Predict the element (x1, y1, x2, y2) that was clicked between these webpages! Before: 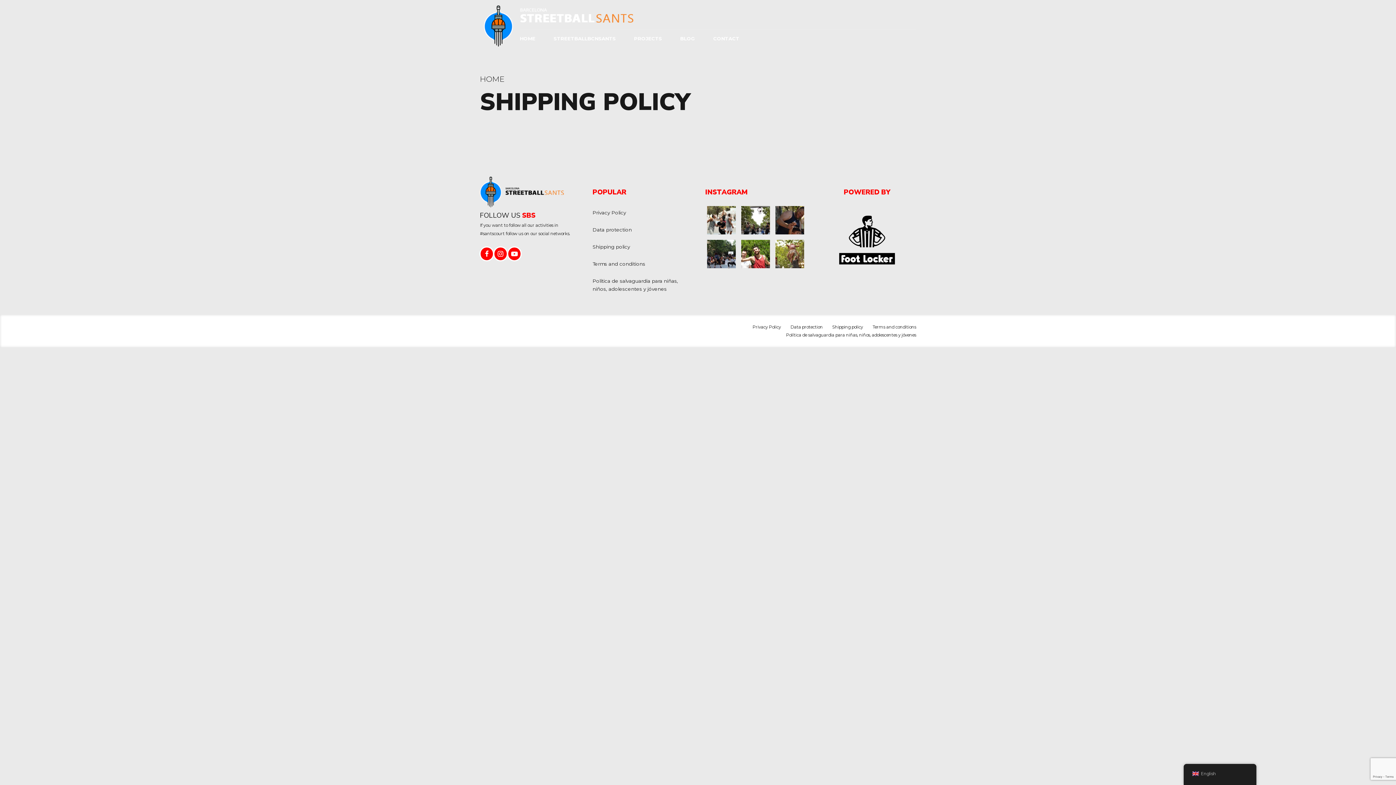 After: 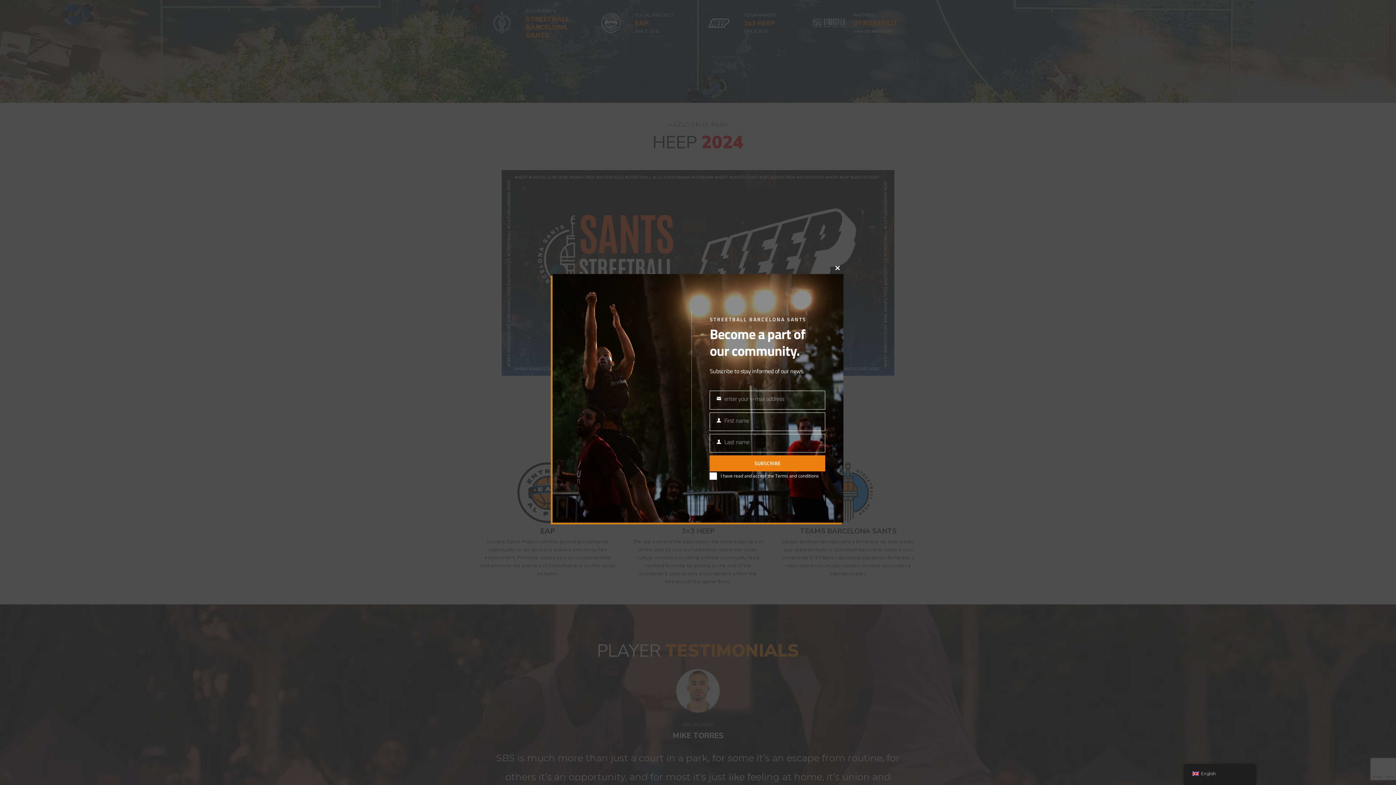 Action: label: PROJECTS bbox: (634, 29, 662, 47)